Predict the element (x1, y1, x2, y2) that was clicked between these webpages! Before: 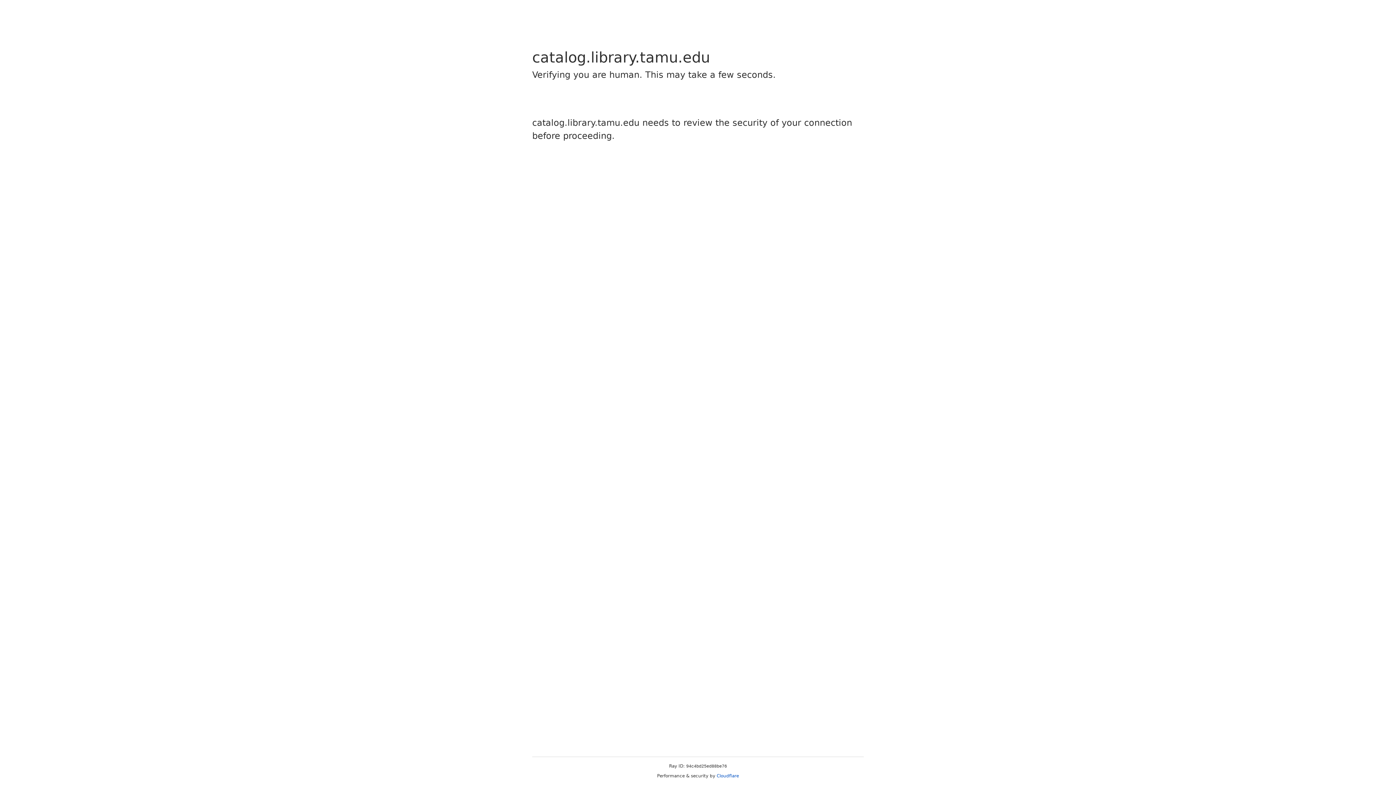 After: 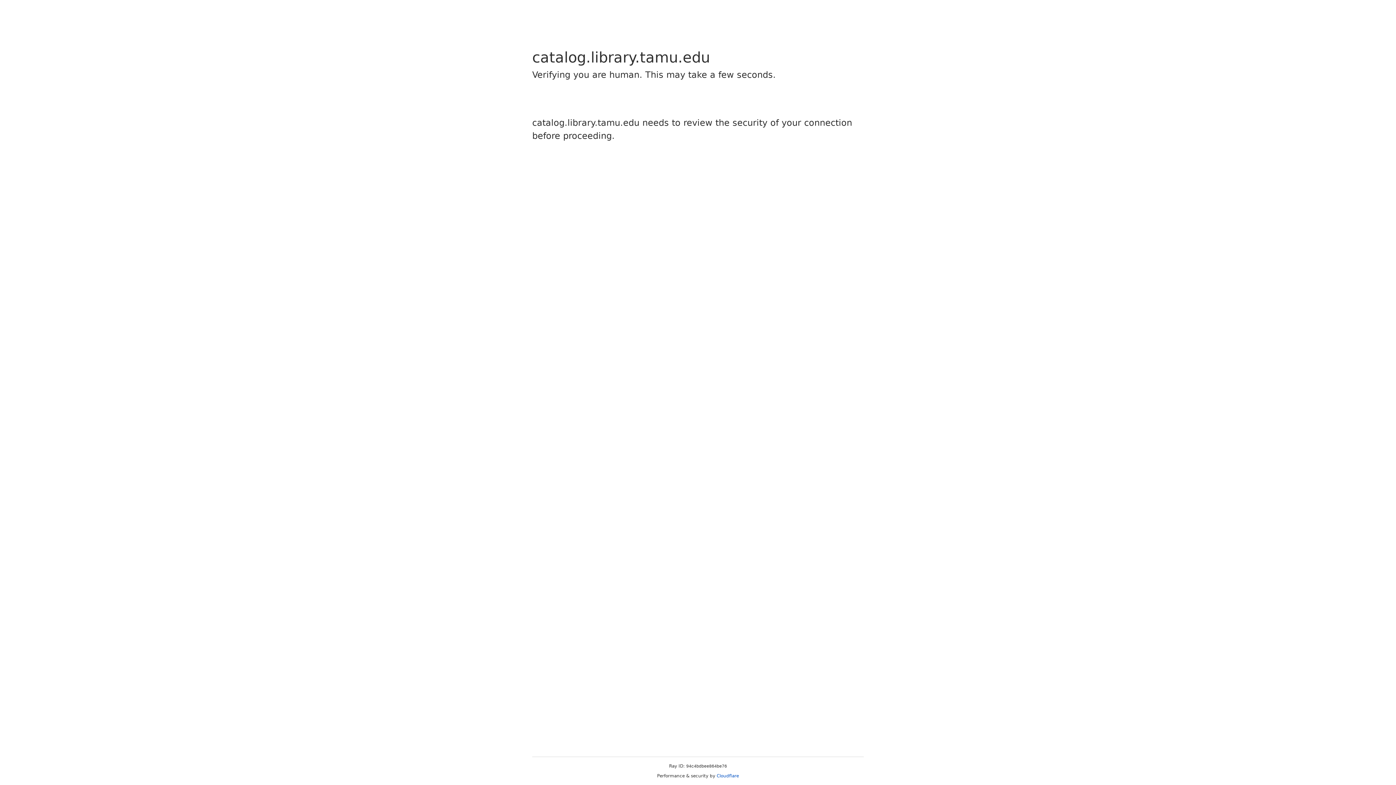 Action: bbox: (716, 773, 739, 778) label: Cloudflare